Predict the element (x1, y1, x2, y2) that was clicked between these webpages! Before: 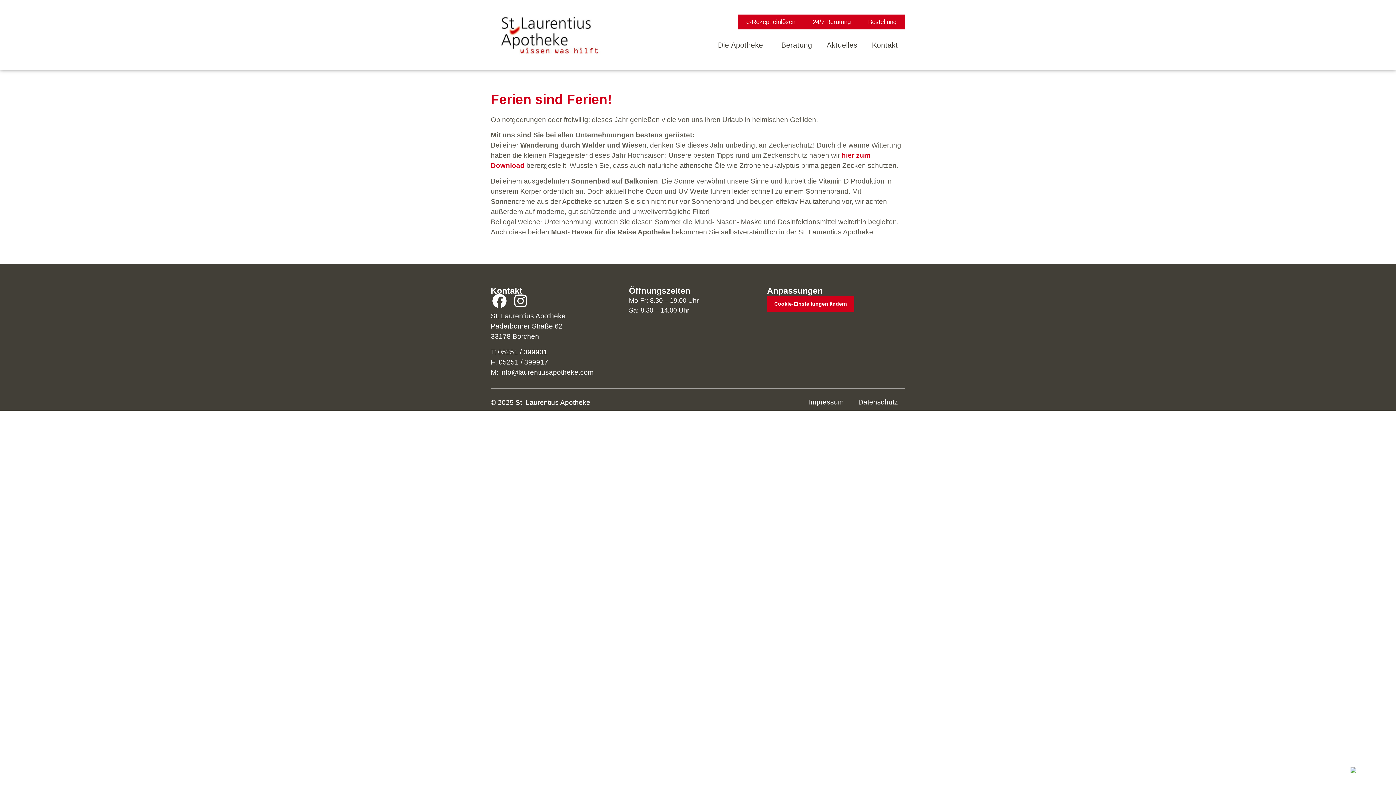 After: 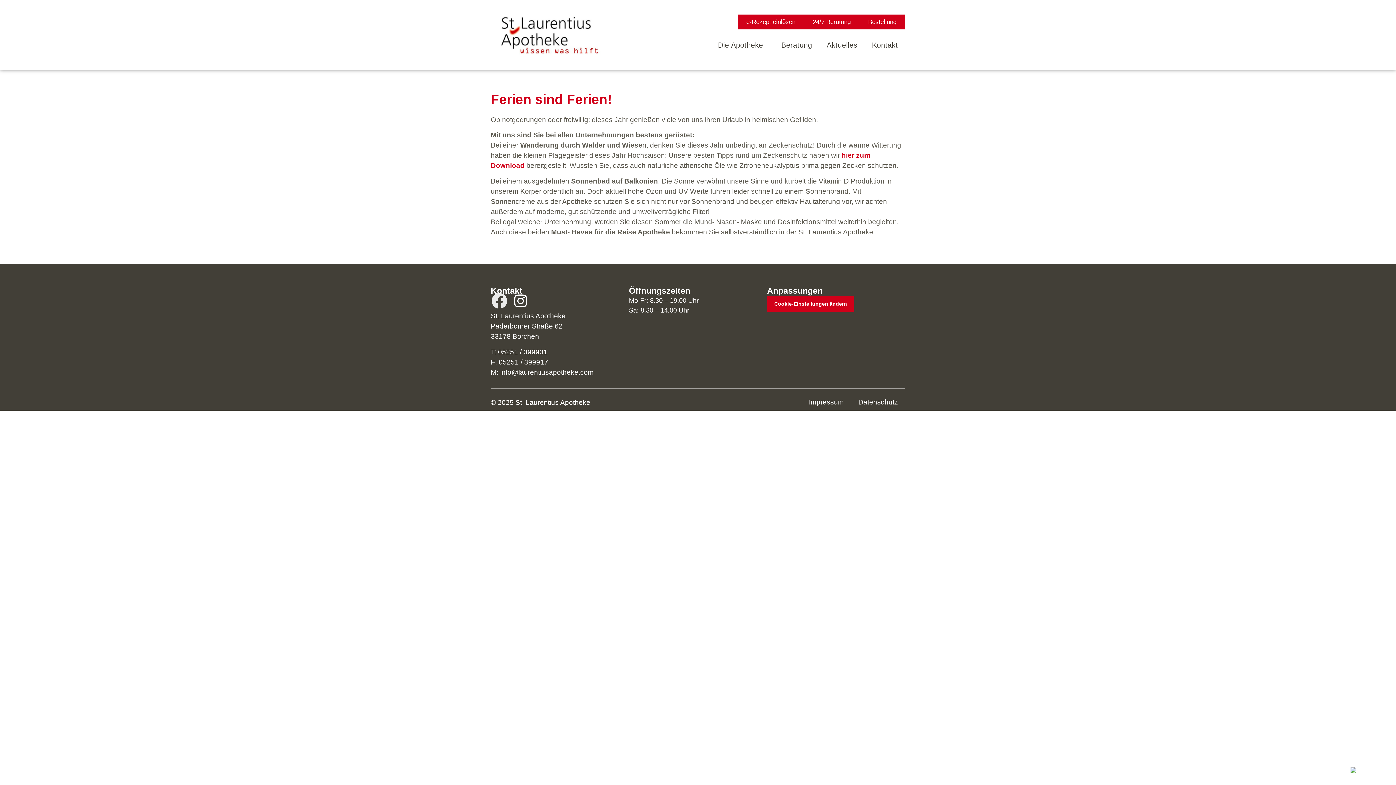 Action: label: Facebook bbox: (490, 292, 508, 309)